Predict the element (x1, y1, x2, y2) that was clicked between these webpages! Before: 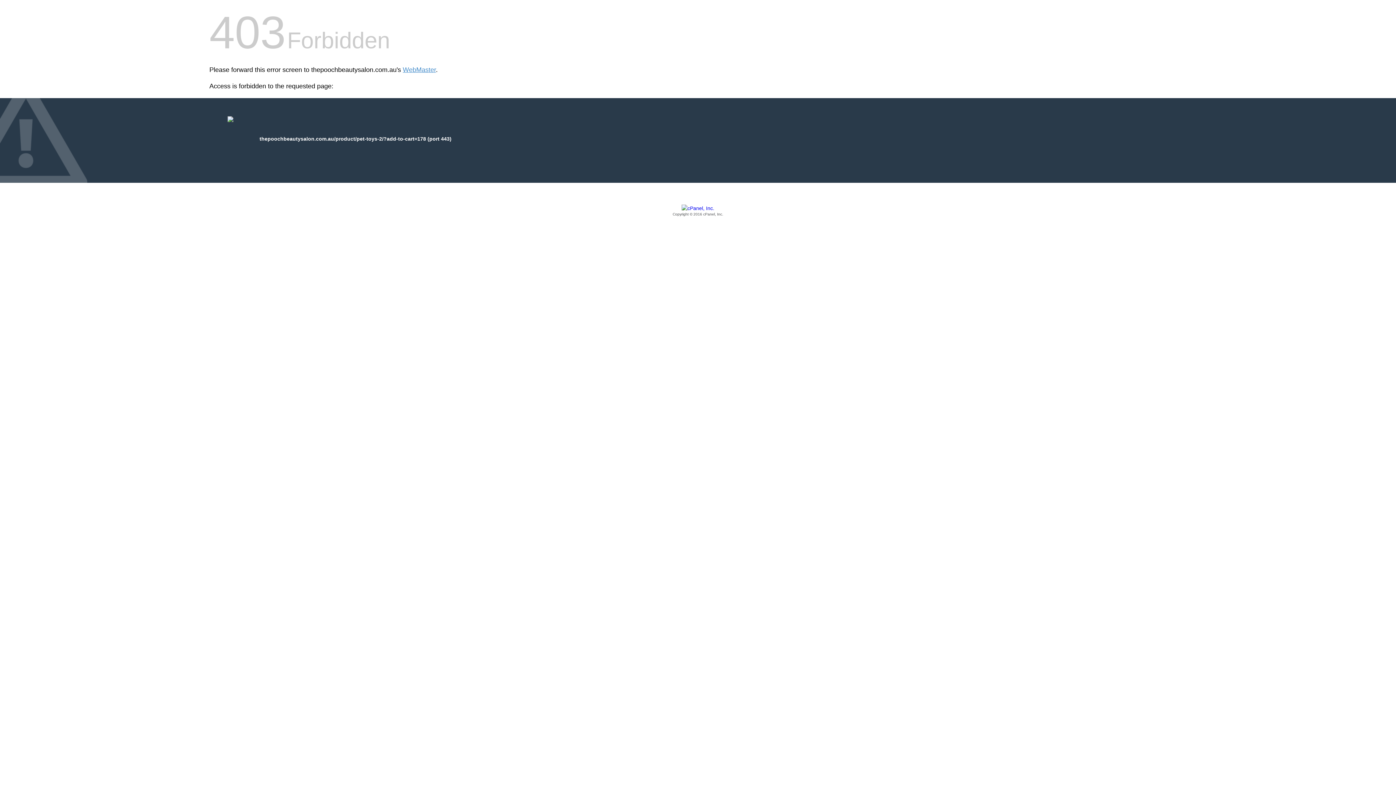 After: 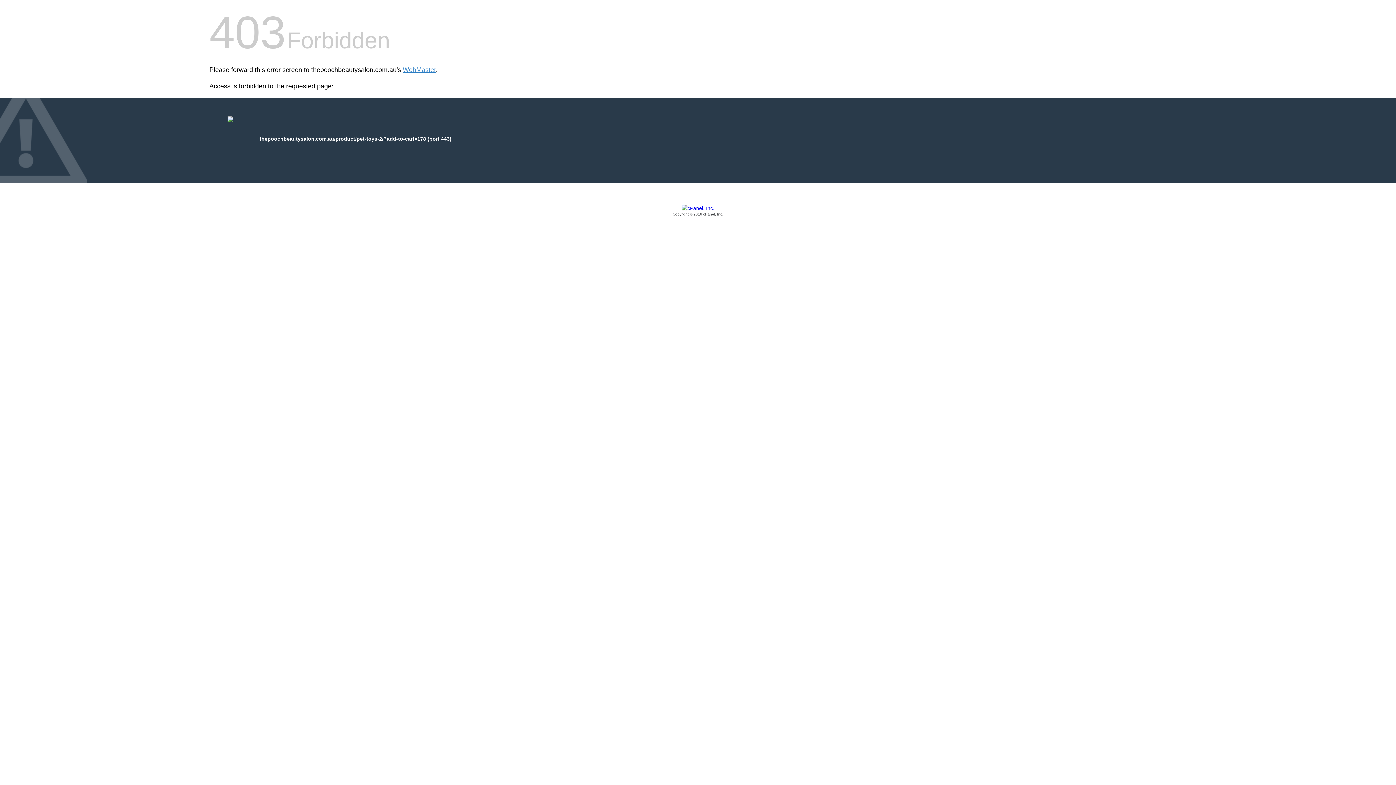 Action: label: Copyright © 2016 cPanel, Inc. bbox: (209, 205, 1186, 217)